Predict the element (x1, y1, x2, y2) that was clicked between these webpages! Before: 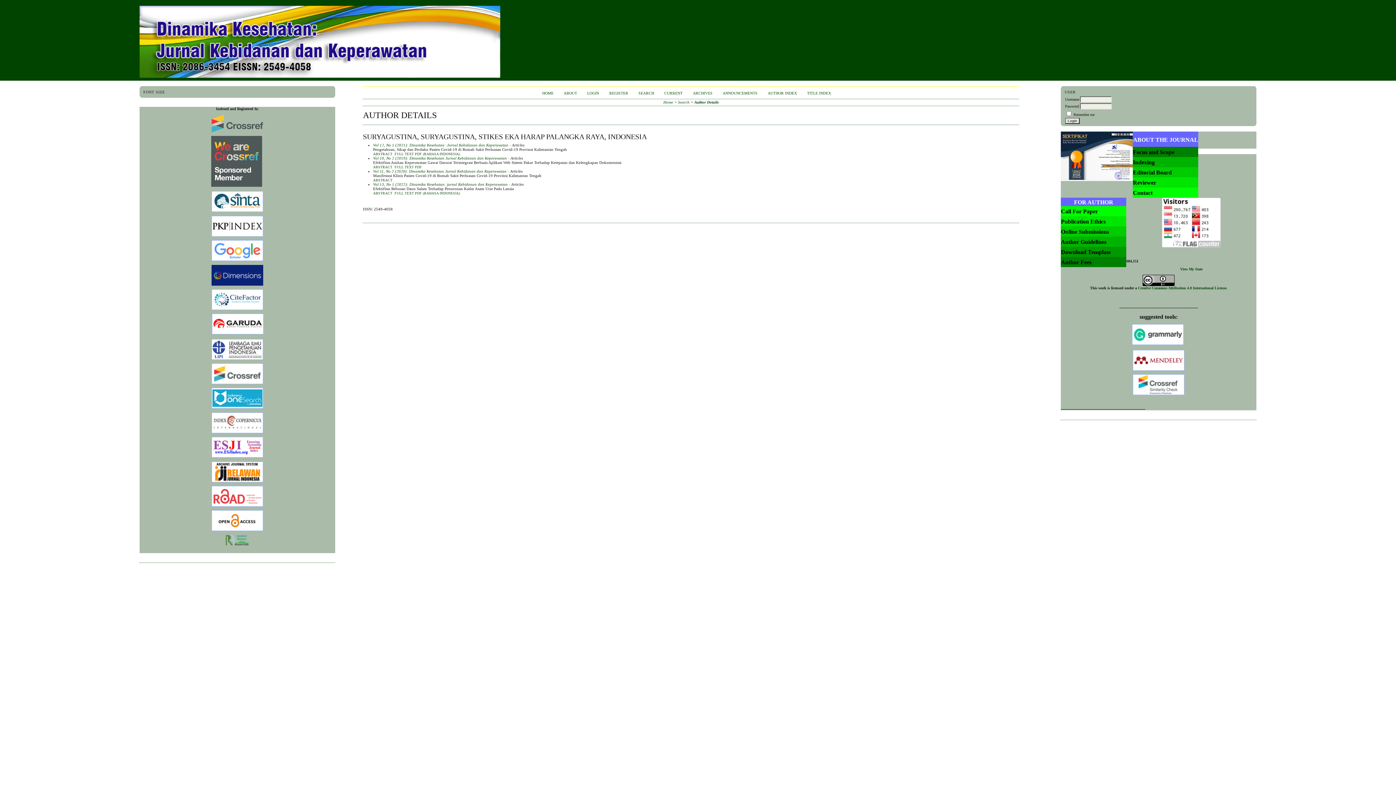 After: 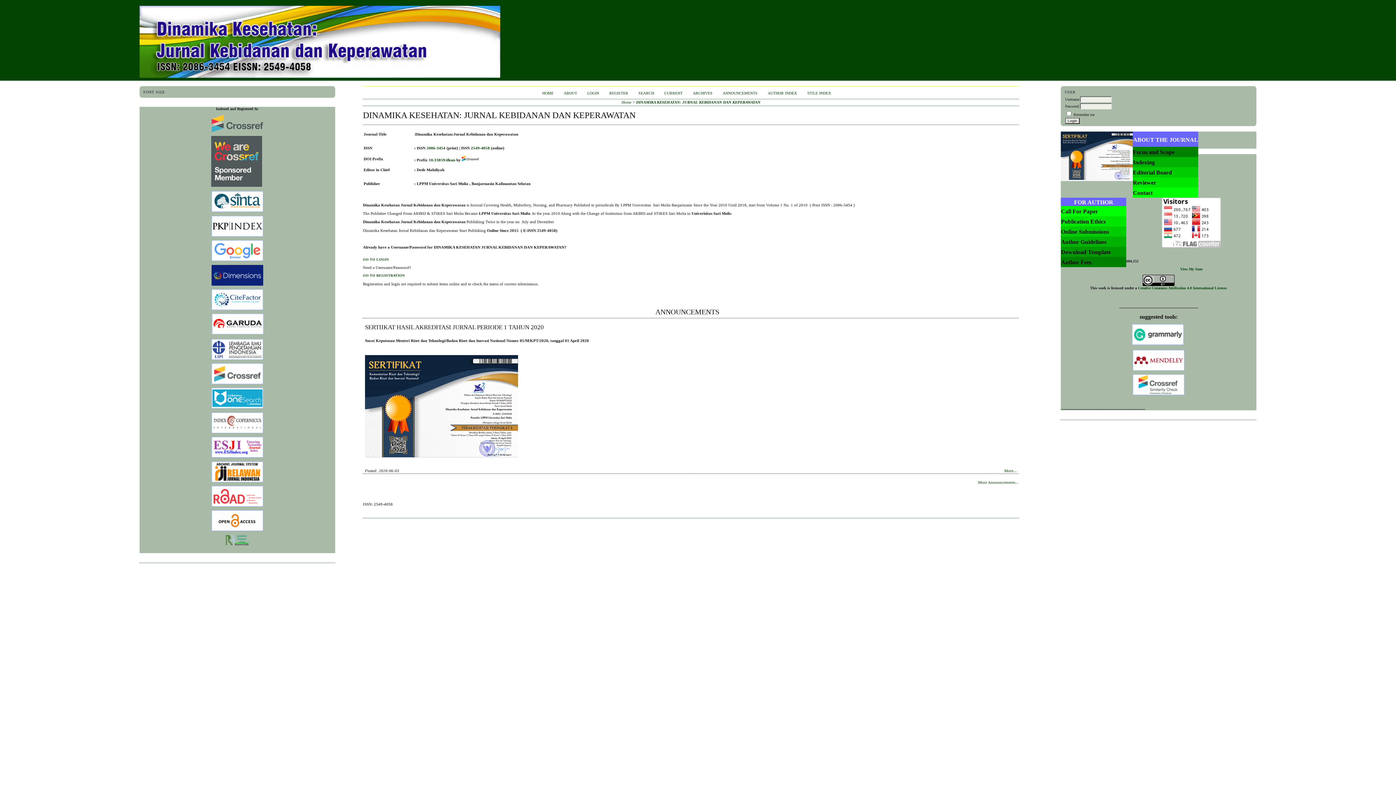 Action: label: HOME bbox: (542, 91, 553, 95)